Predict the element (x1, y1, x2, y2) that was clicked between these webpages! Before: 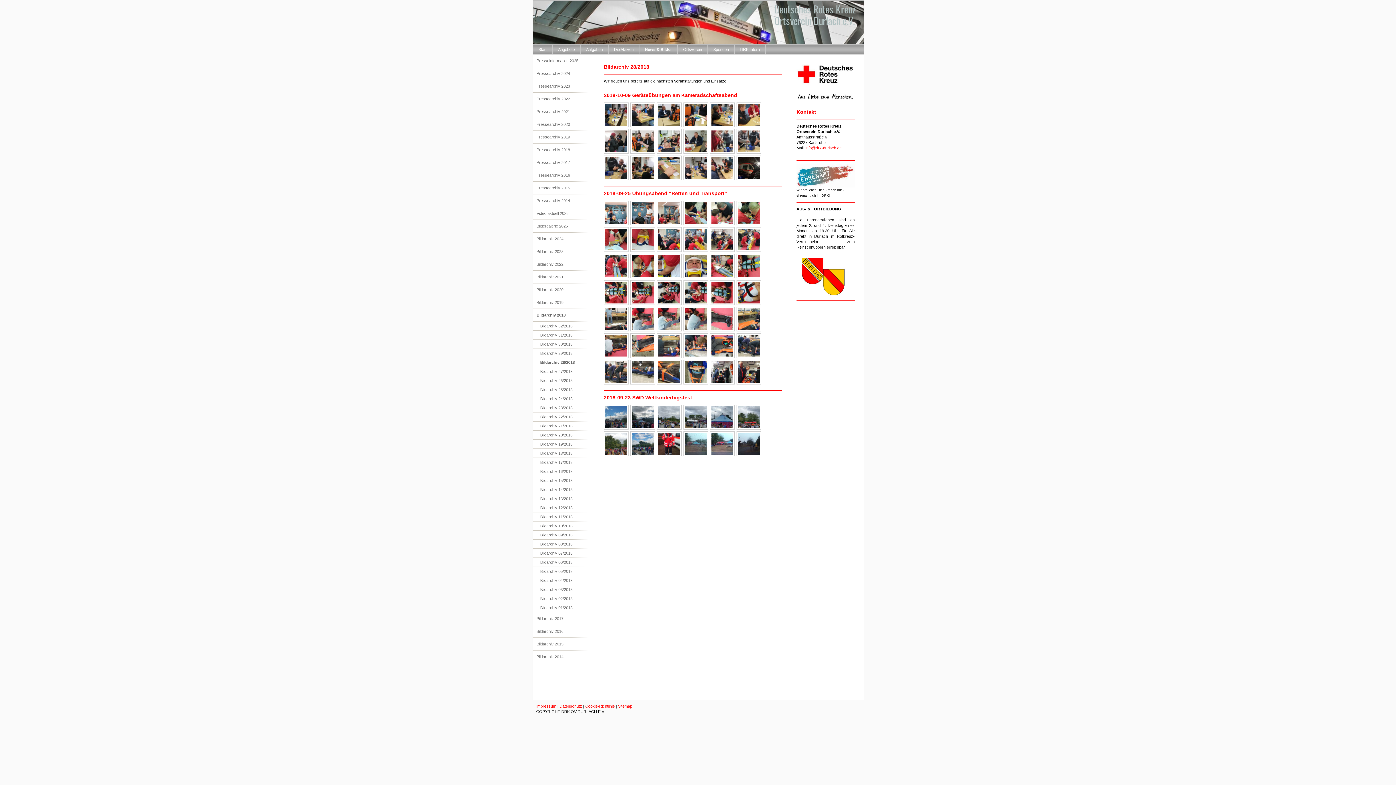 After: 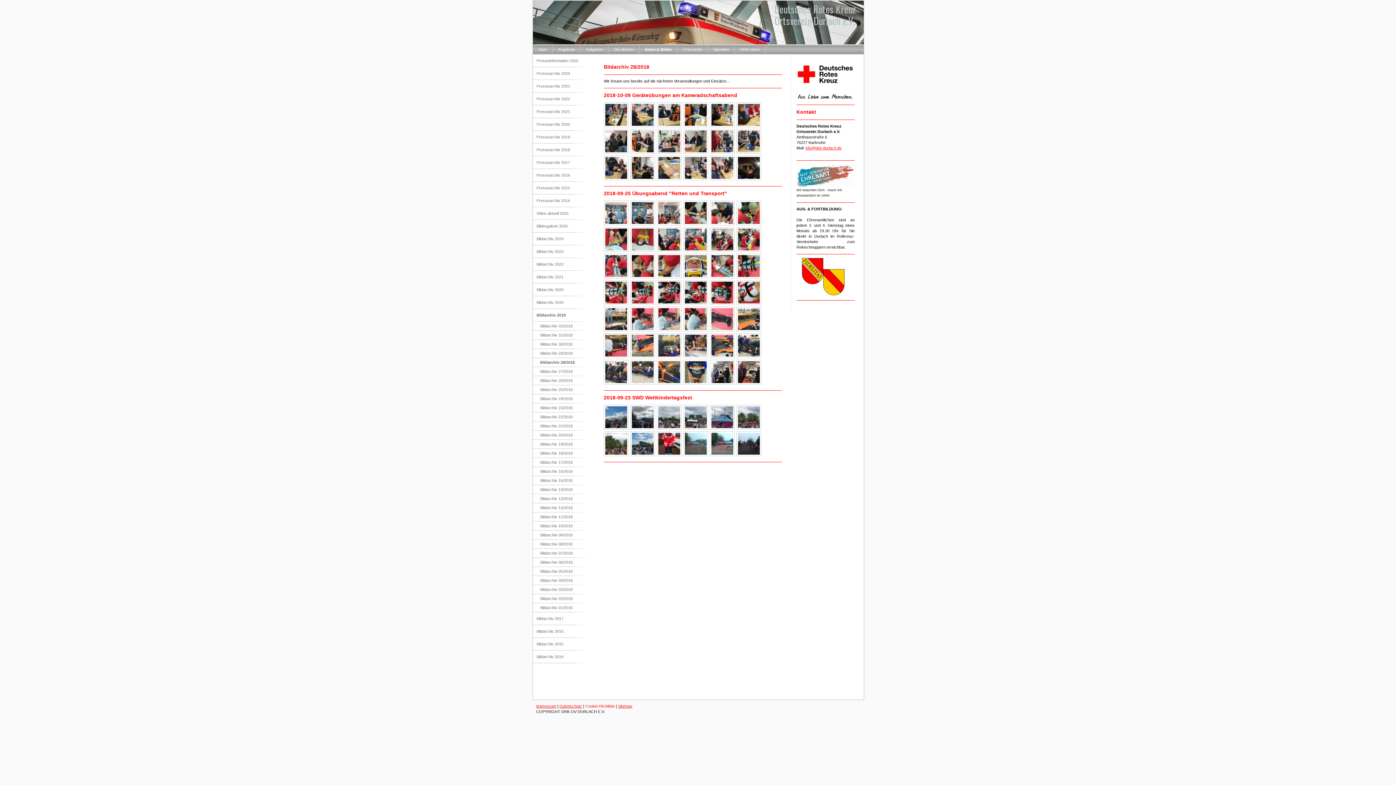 Action: label: Cookie-Richtlinie bbox: (585, 704, 614, 708)